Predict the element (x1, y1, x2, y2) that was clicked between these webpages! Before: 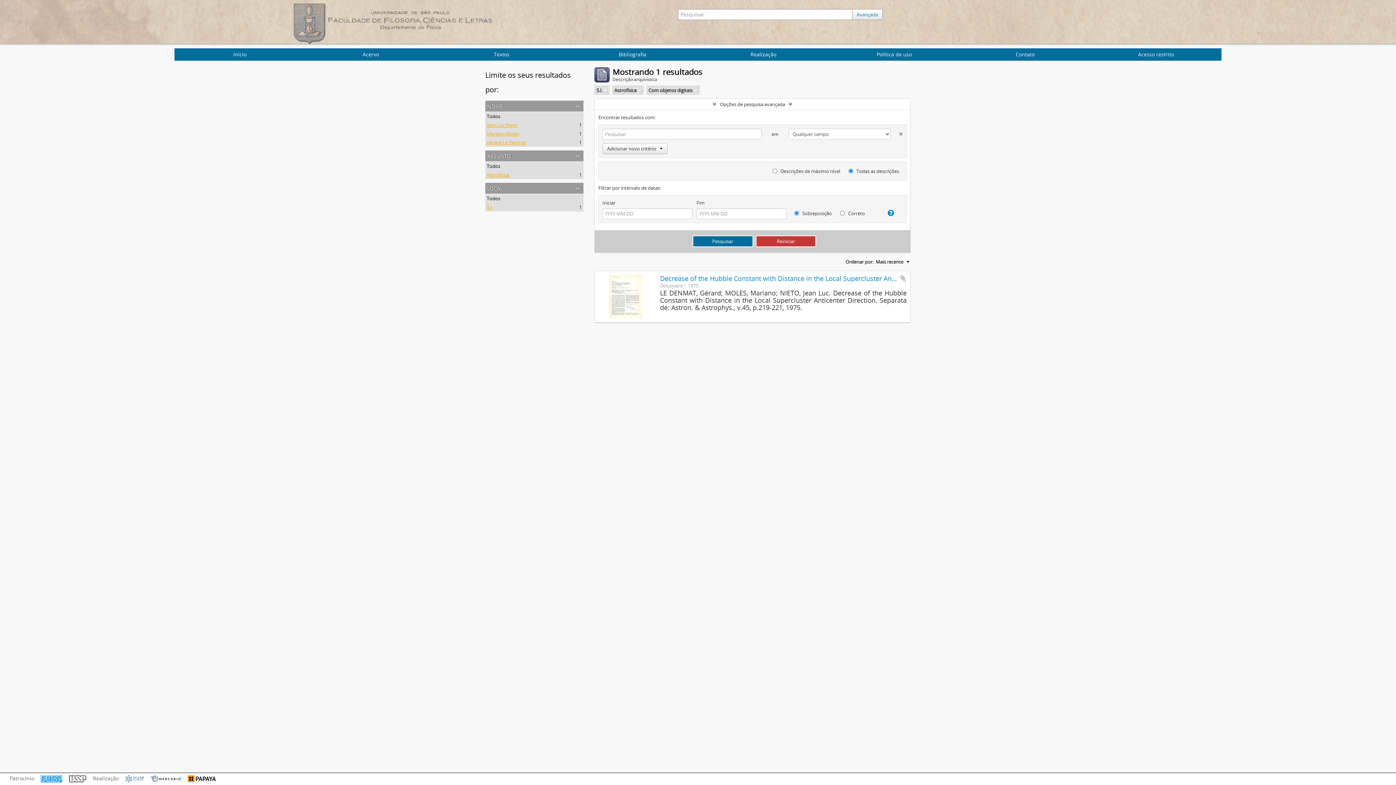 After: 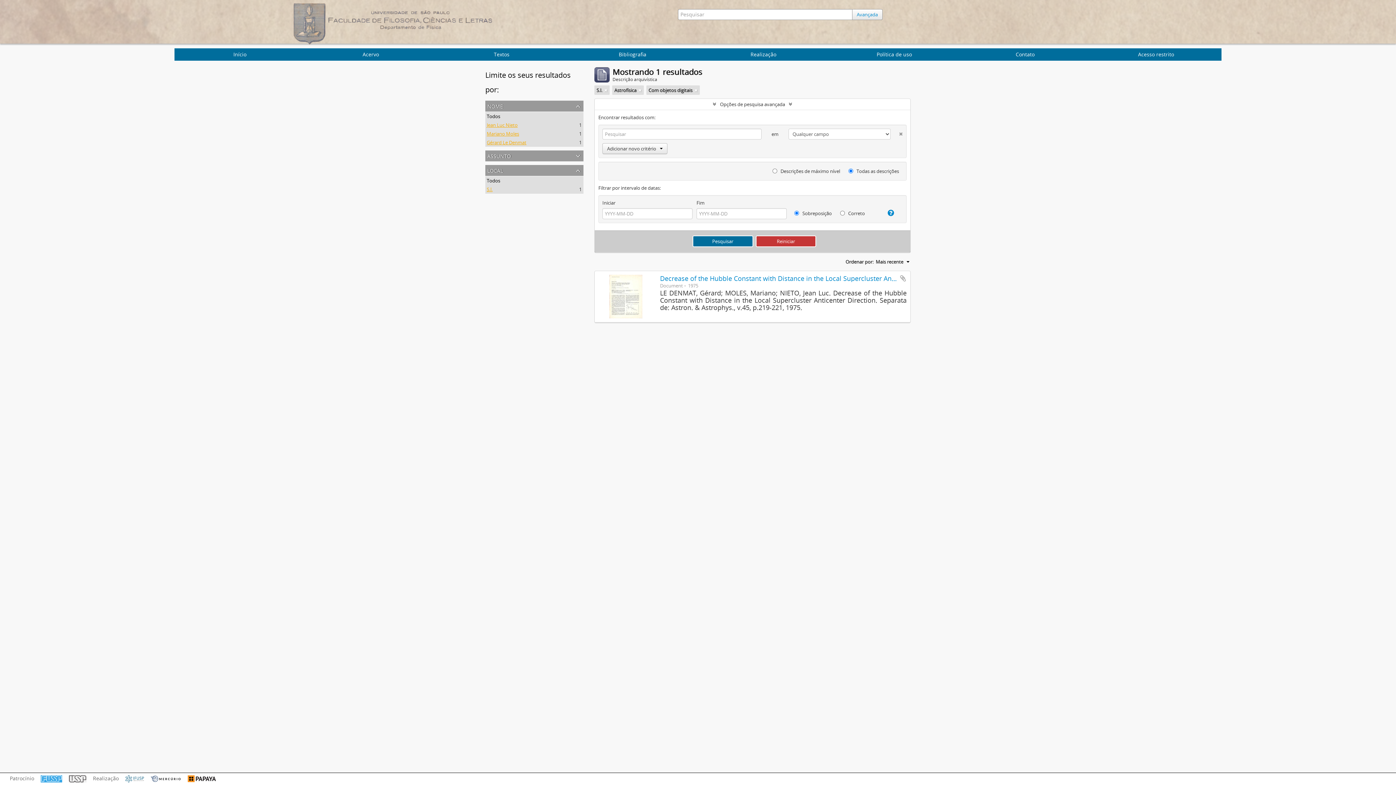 Action: bbox: (485, 150, 583, 161) label: assunto